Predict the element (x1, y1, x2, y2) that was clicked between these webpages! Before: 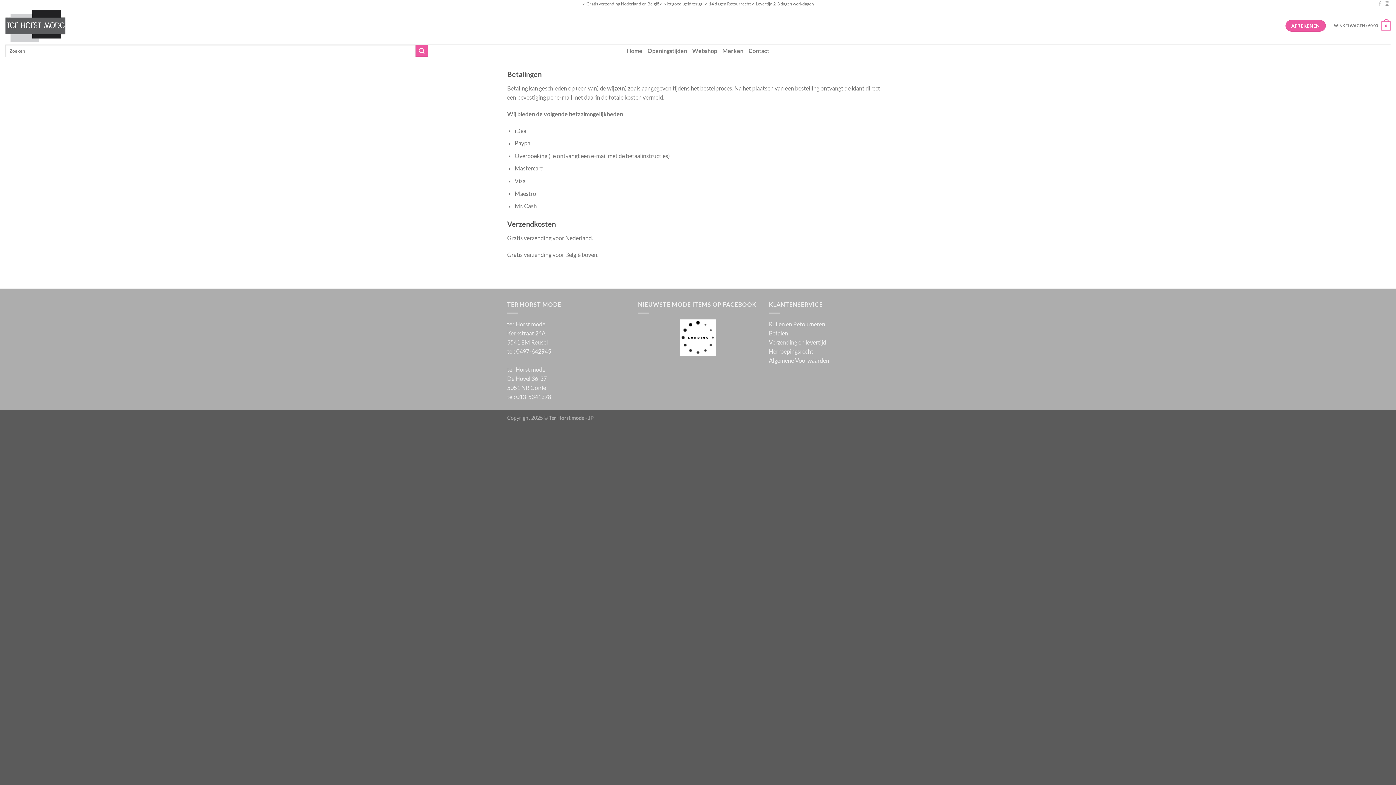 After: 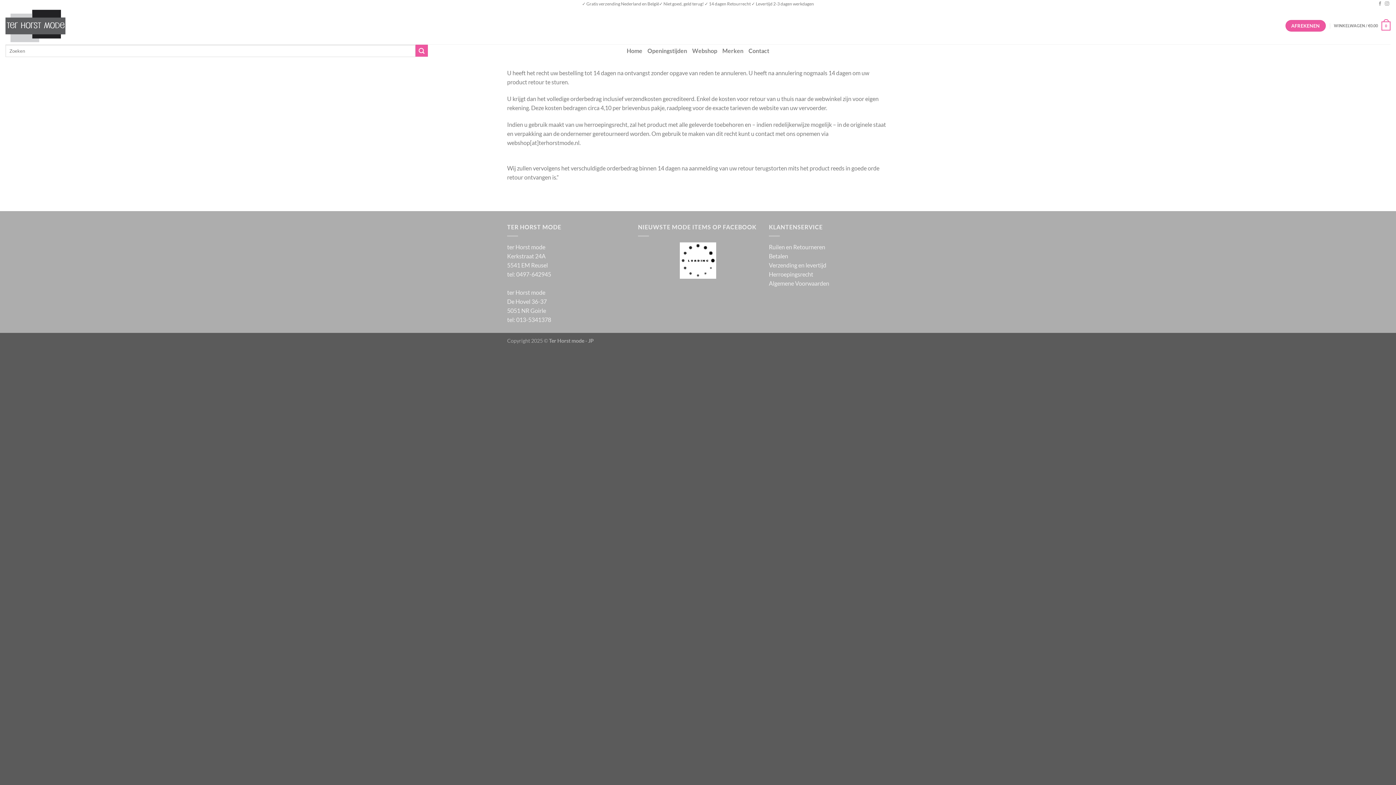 Action: label: Herroepingsrecht bbox: (769, 348, 813, 354)